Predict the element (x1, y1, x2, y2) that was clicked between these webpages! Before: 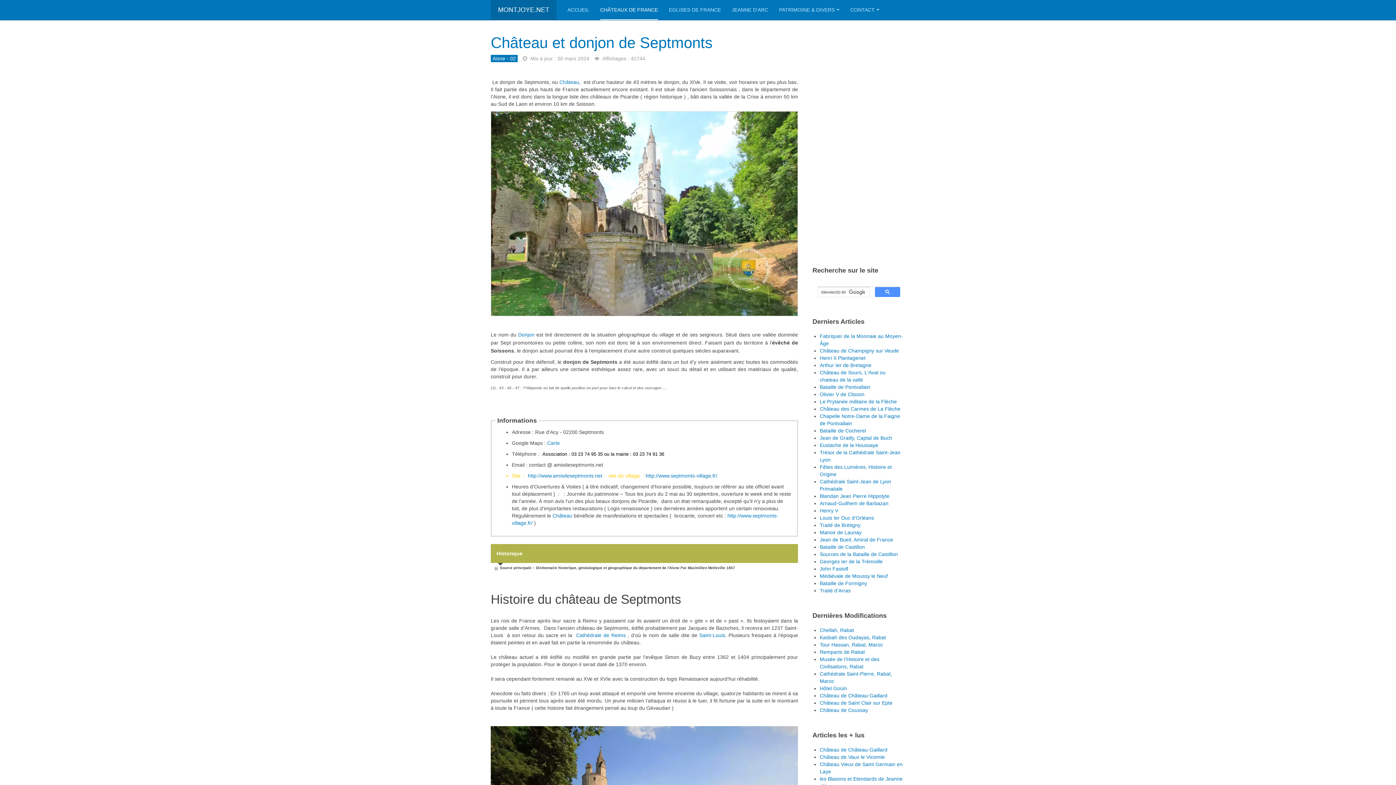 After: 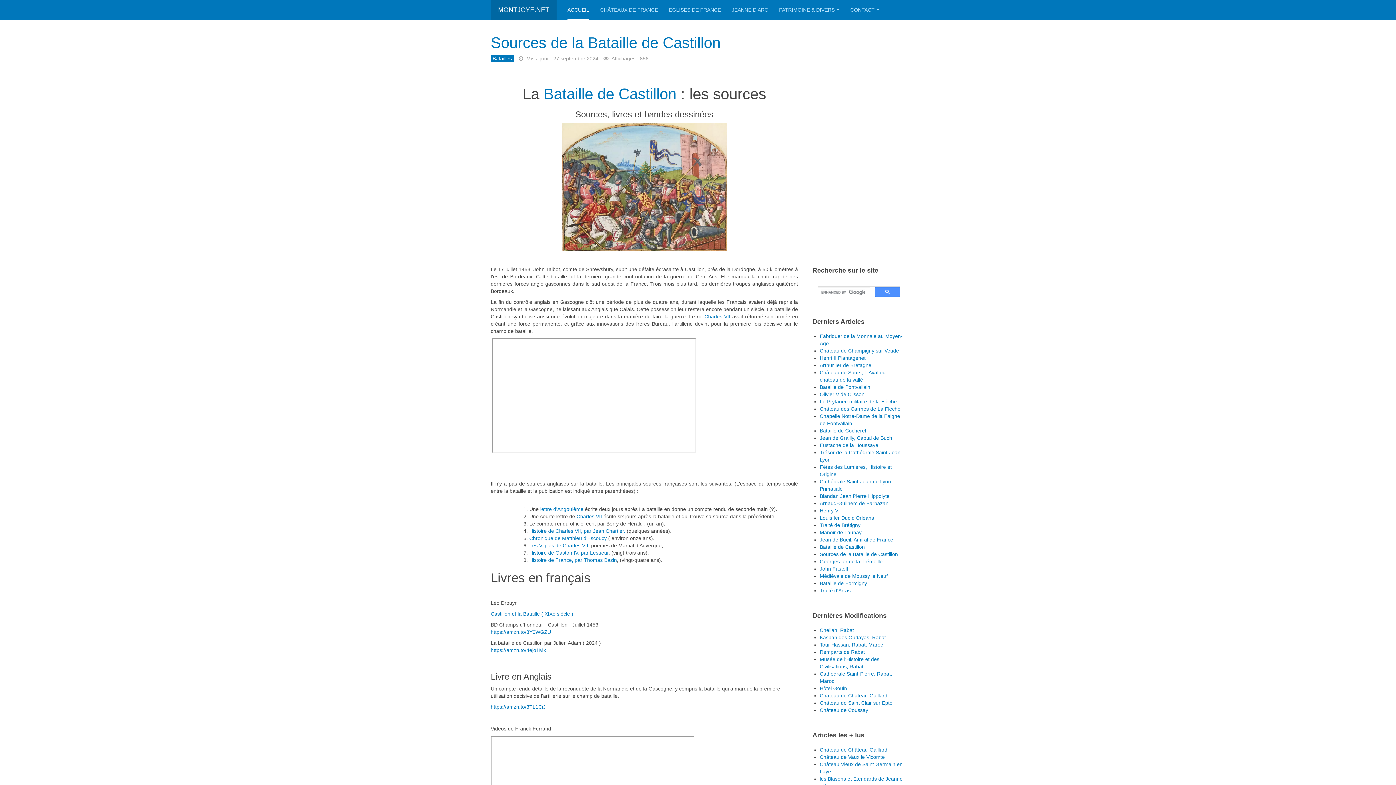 Action: label: Sources de la Bataille de Castillon bbox: (820, 551, 898, 557)